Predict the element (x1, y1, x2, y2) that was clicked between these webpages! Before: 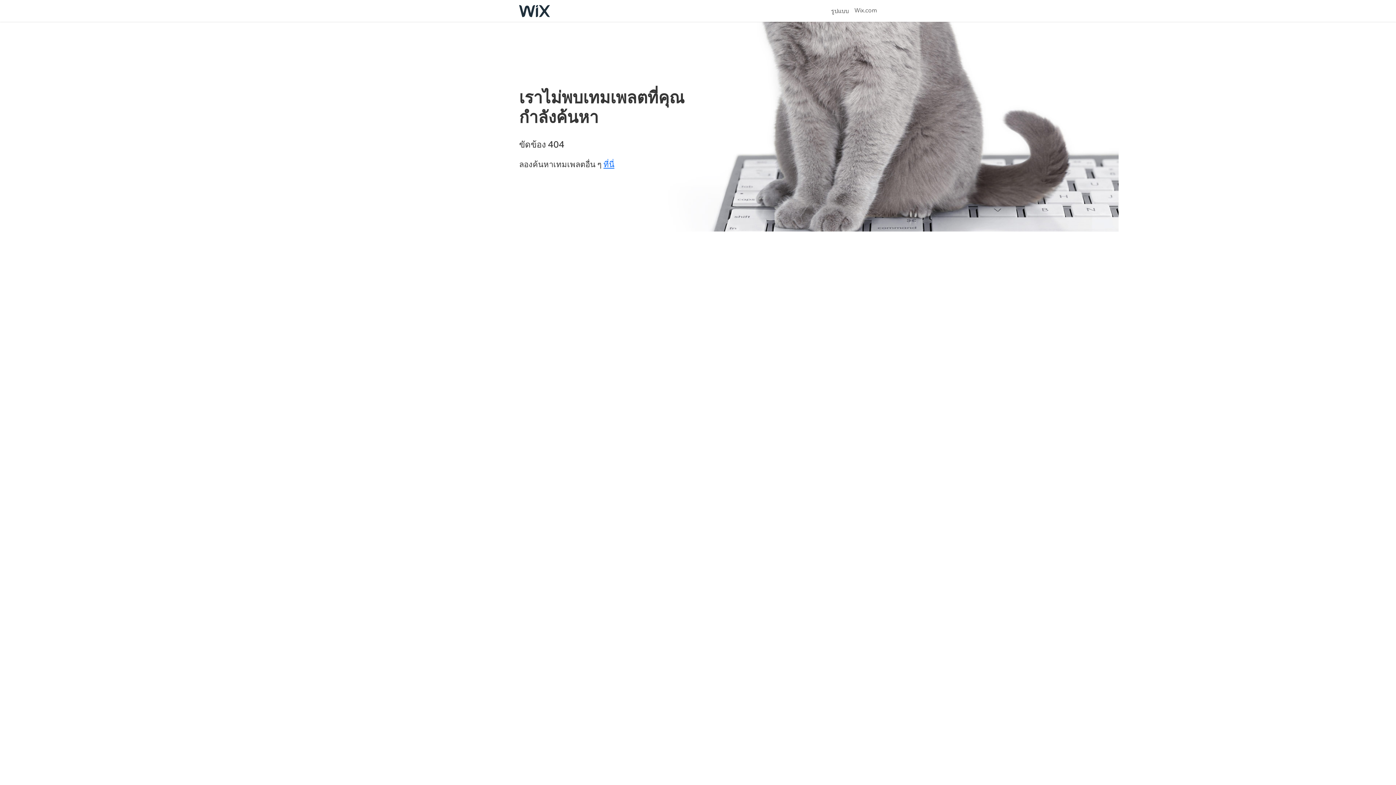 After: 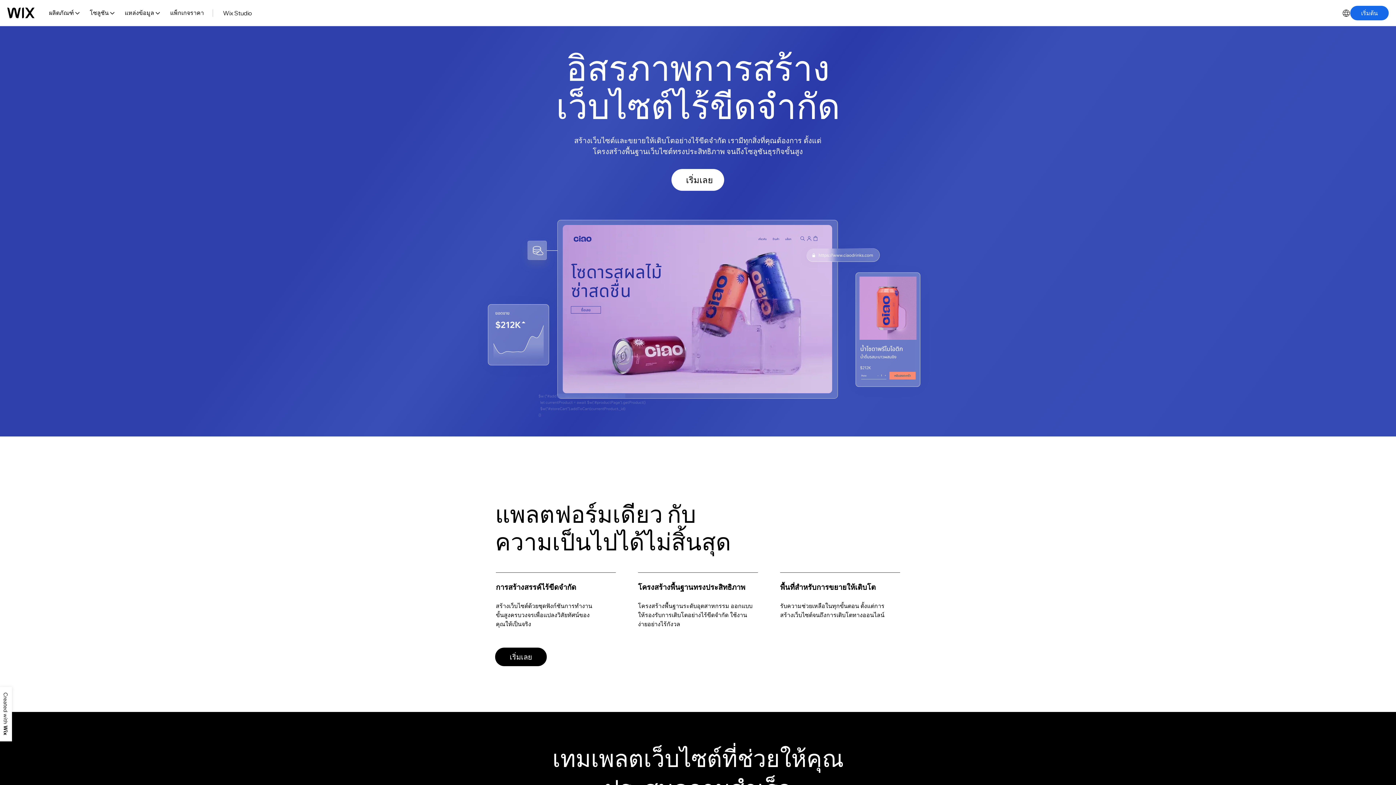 Action: bbox: (854, -1, 877, 19) label: Wix.com